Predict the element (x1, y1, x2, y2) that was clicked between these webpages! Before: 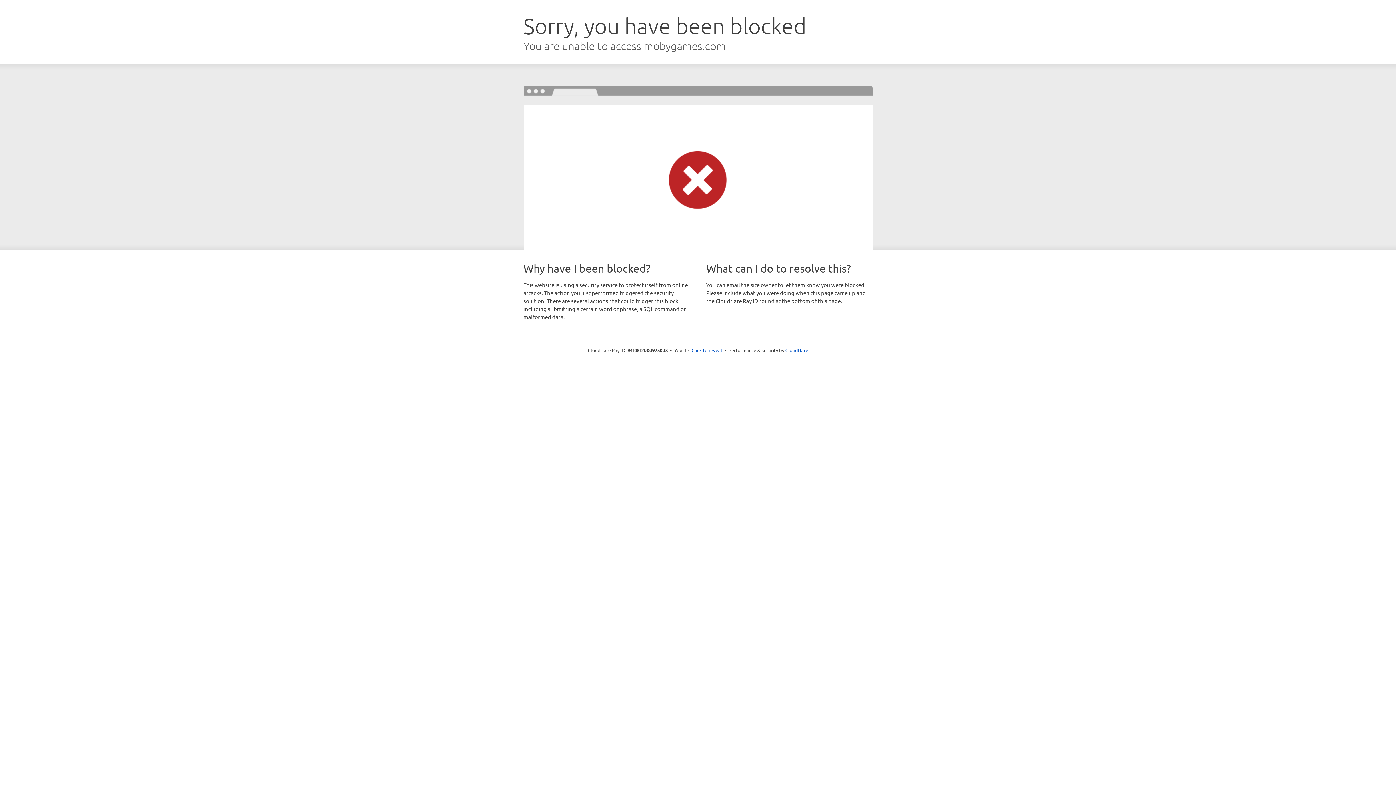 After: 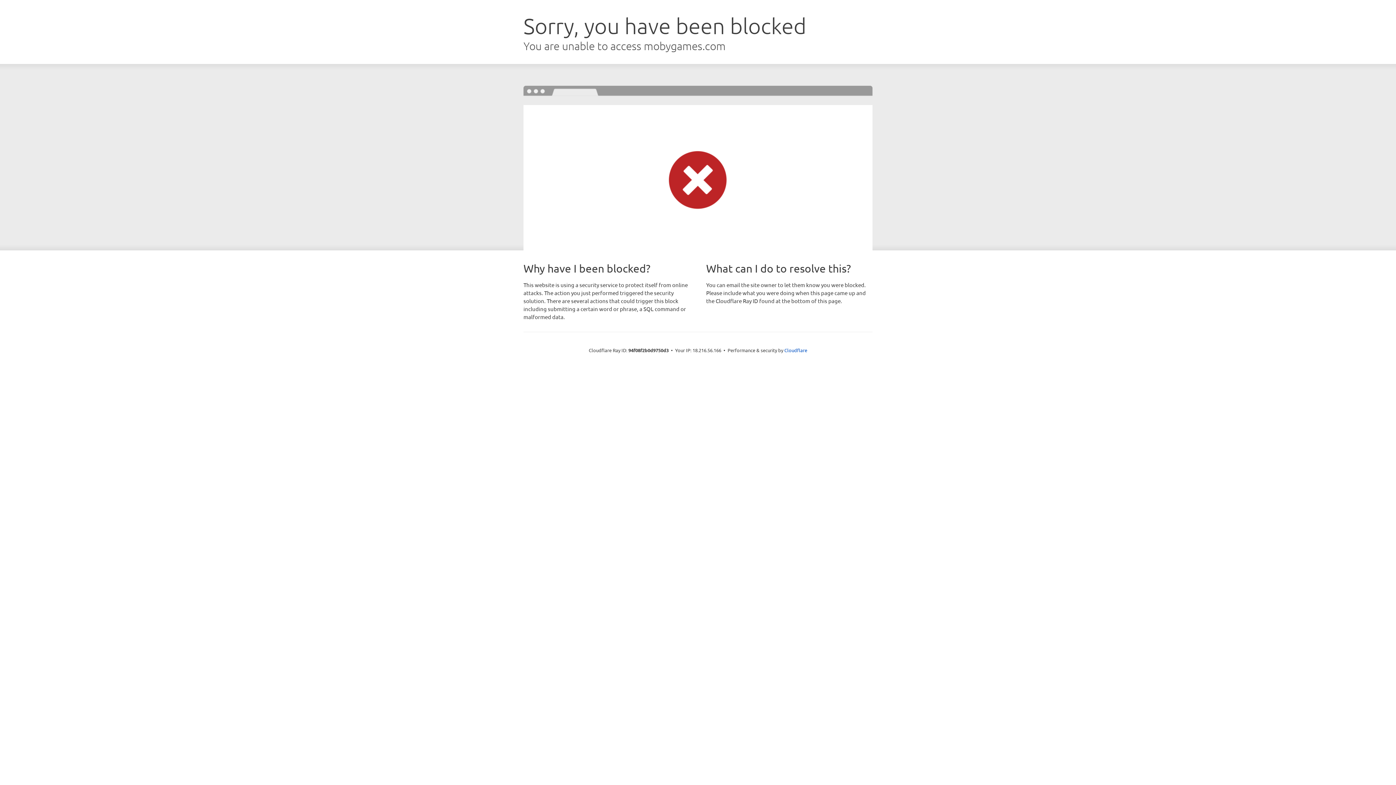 Action: bbox: (691, 346, 722, 353) label: Click to reveal